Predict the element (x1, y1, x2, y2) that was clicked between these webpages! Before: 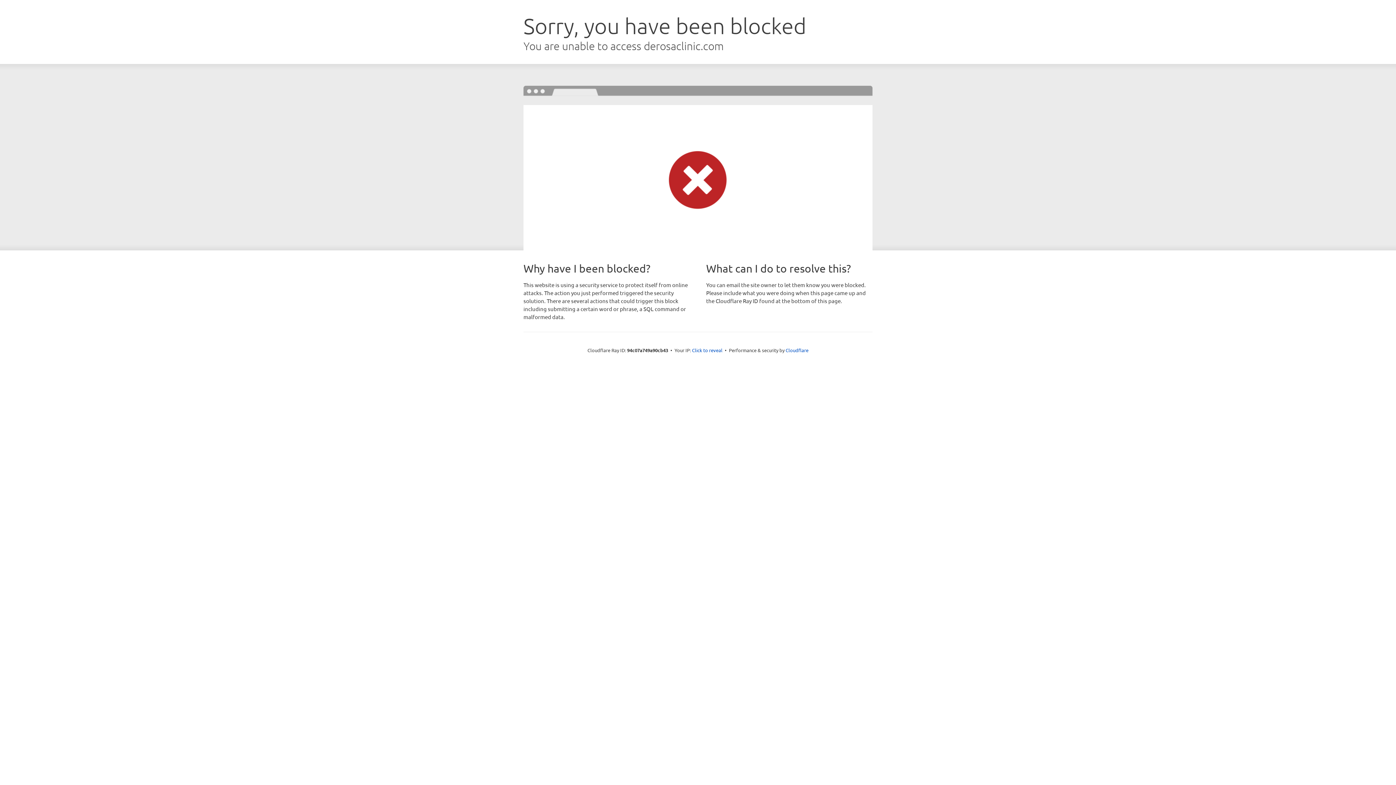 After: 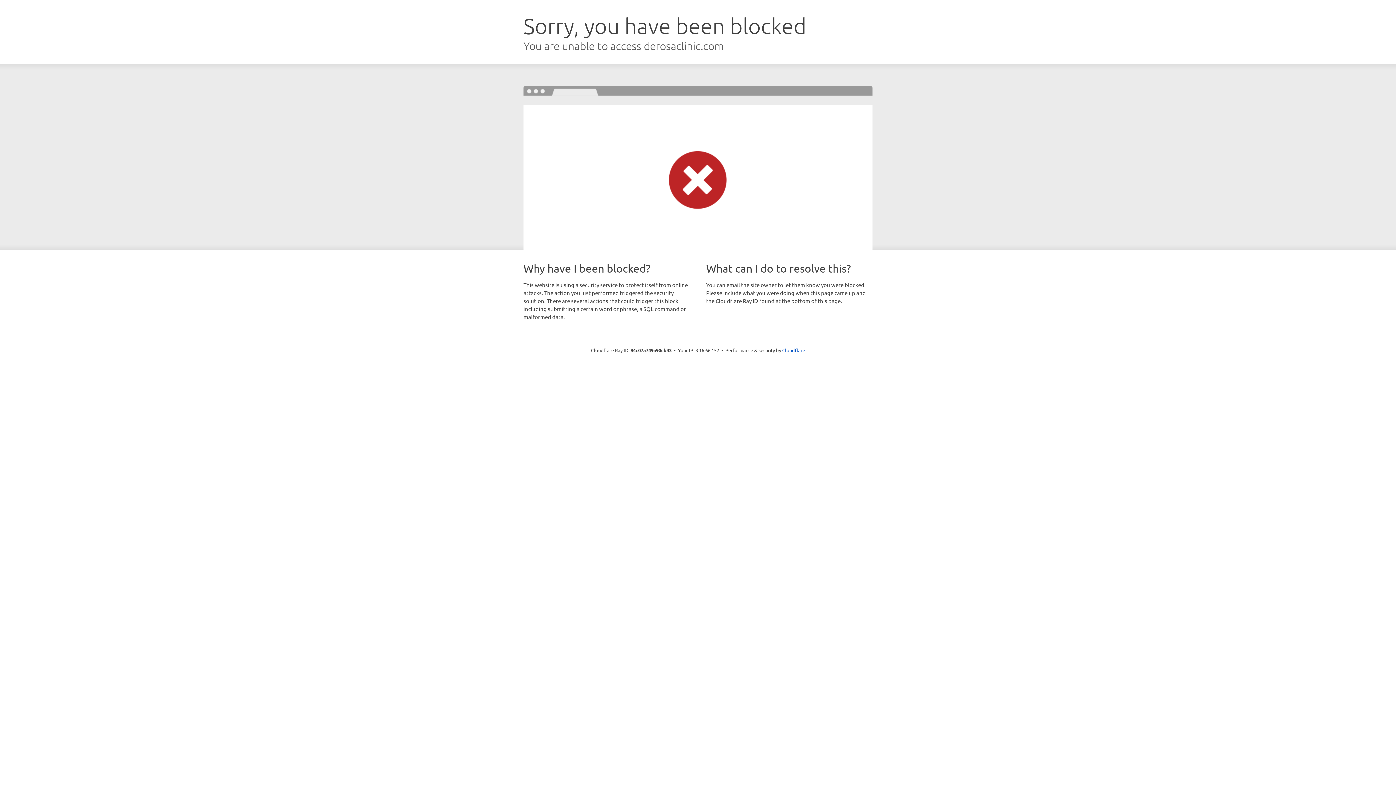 Action: bbox: (692, 346, 722, 353) label: Click to reveal